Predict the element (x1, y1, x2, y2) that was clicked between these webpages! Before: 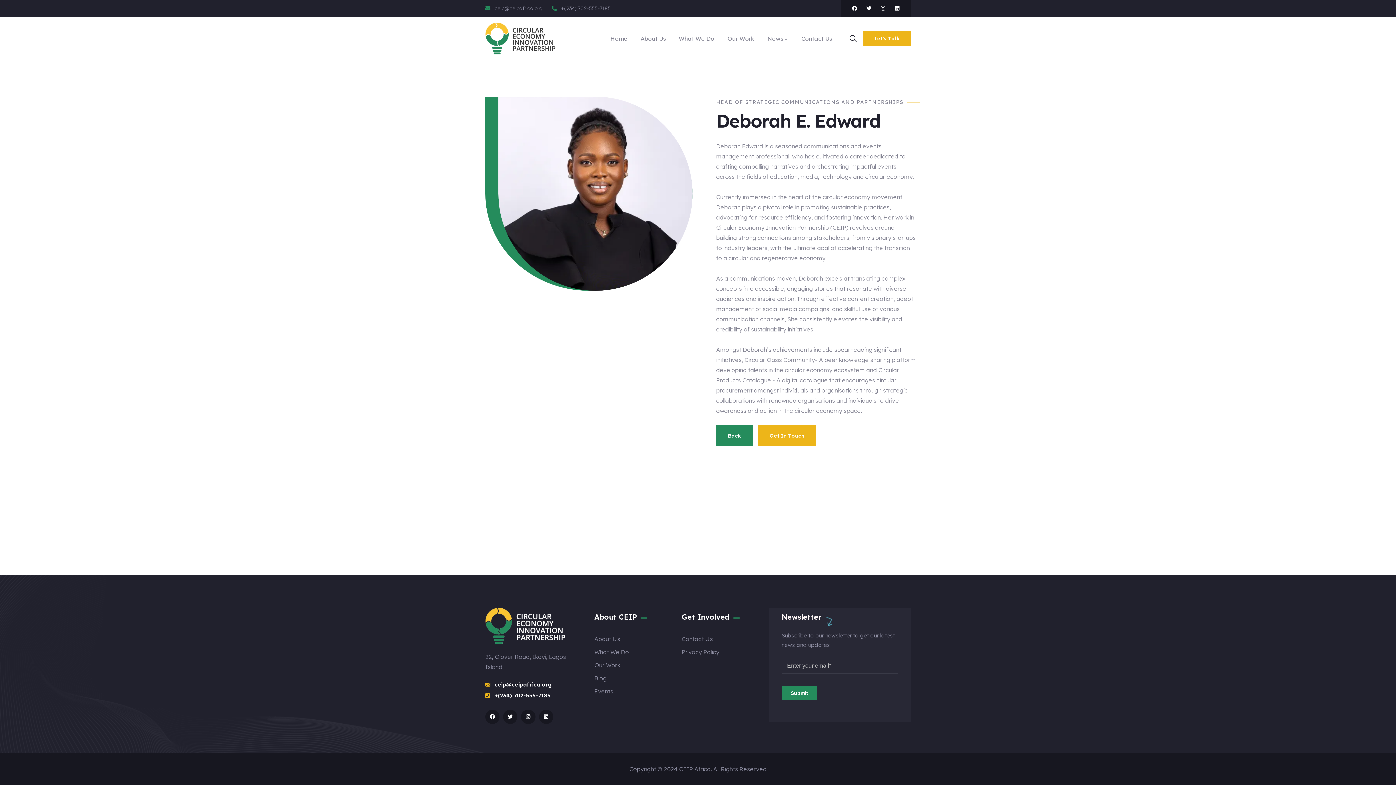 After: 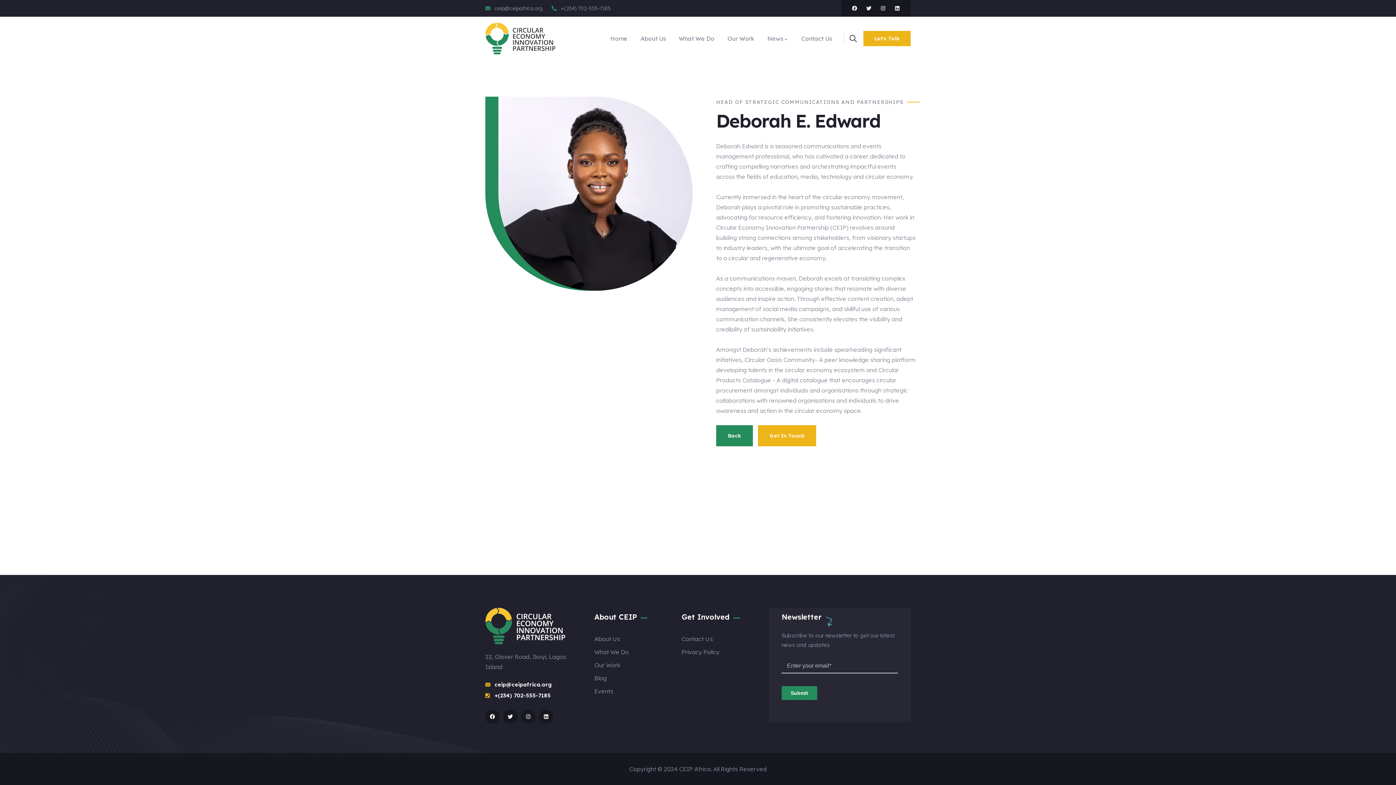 Action: label: +(234) 702-555-7185 bbox: (551, 3, 610, 13)